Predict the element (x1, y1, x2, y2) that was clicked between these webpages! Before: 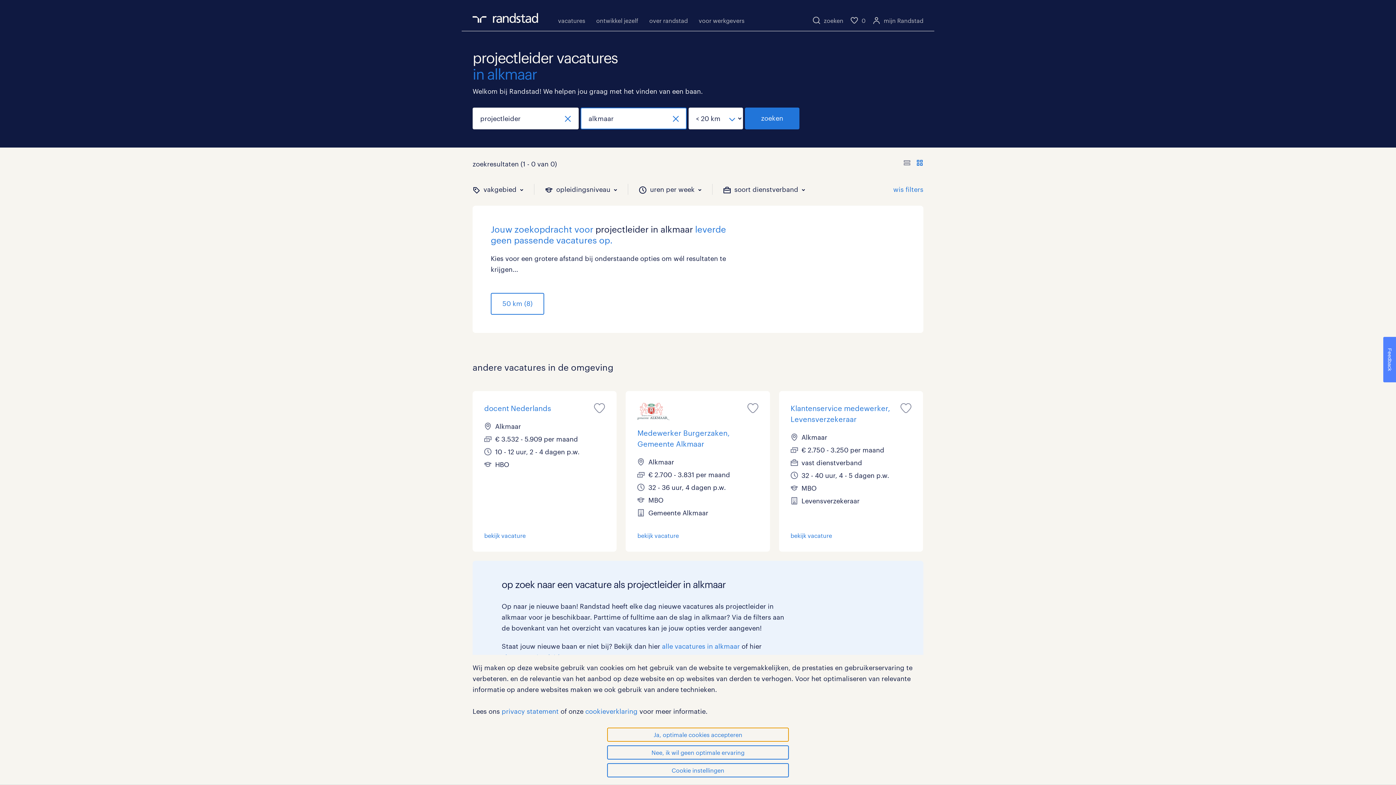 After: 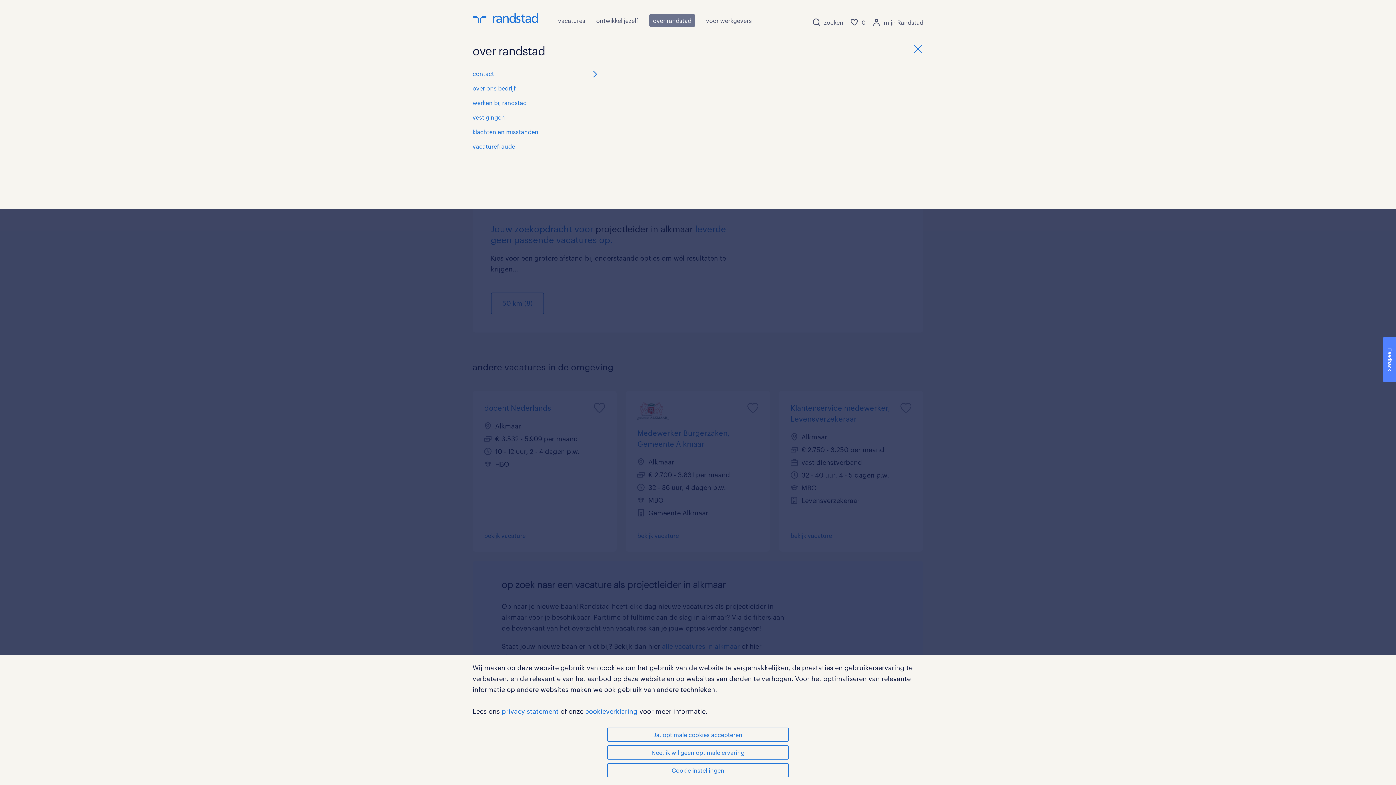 Action: bbox: (649, 15, 688, 25) label: over randstad